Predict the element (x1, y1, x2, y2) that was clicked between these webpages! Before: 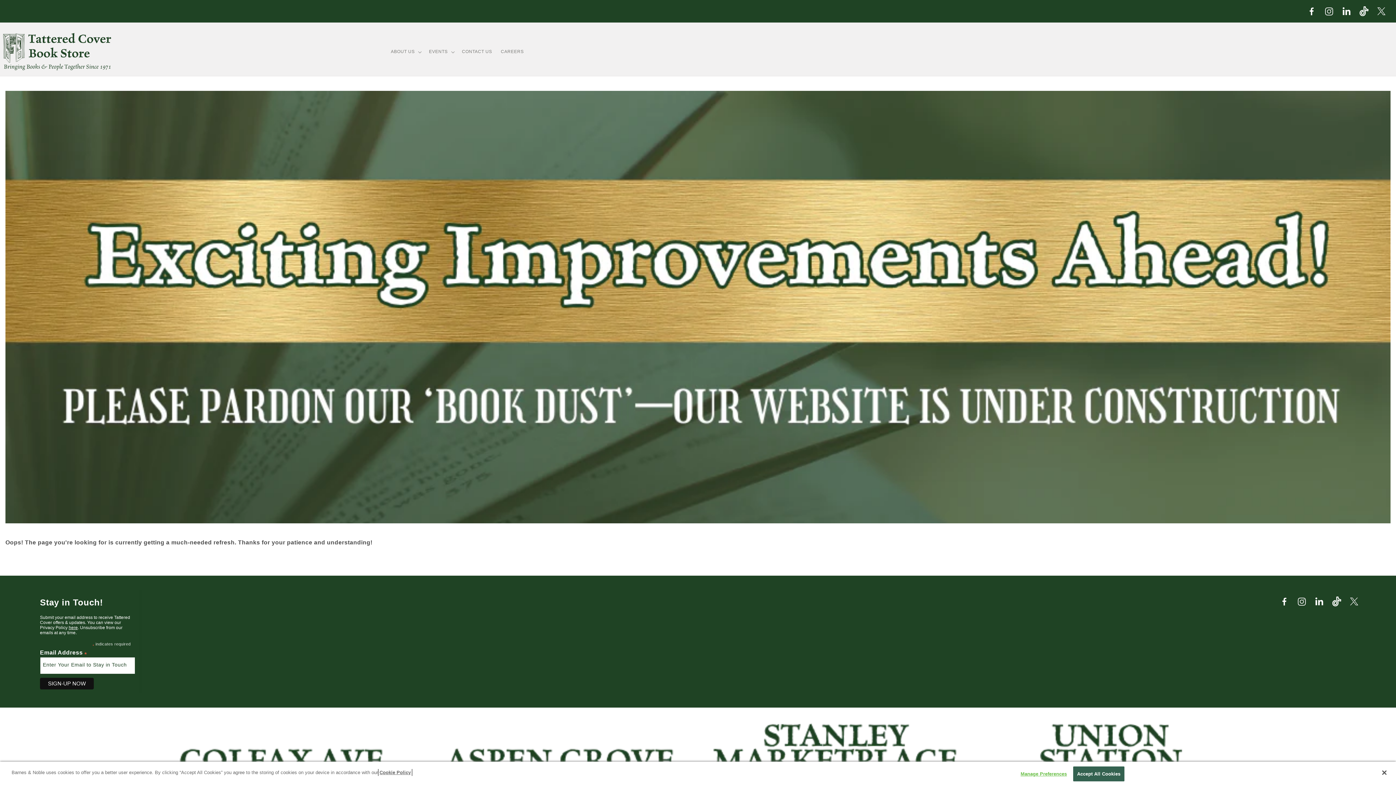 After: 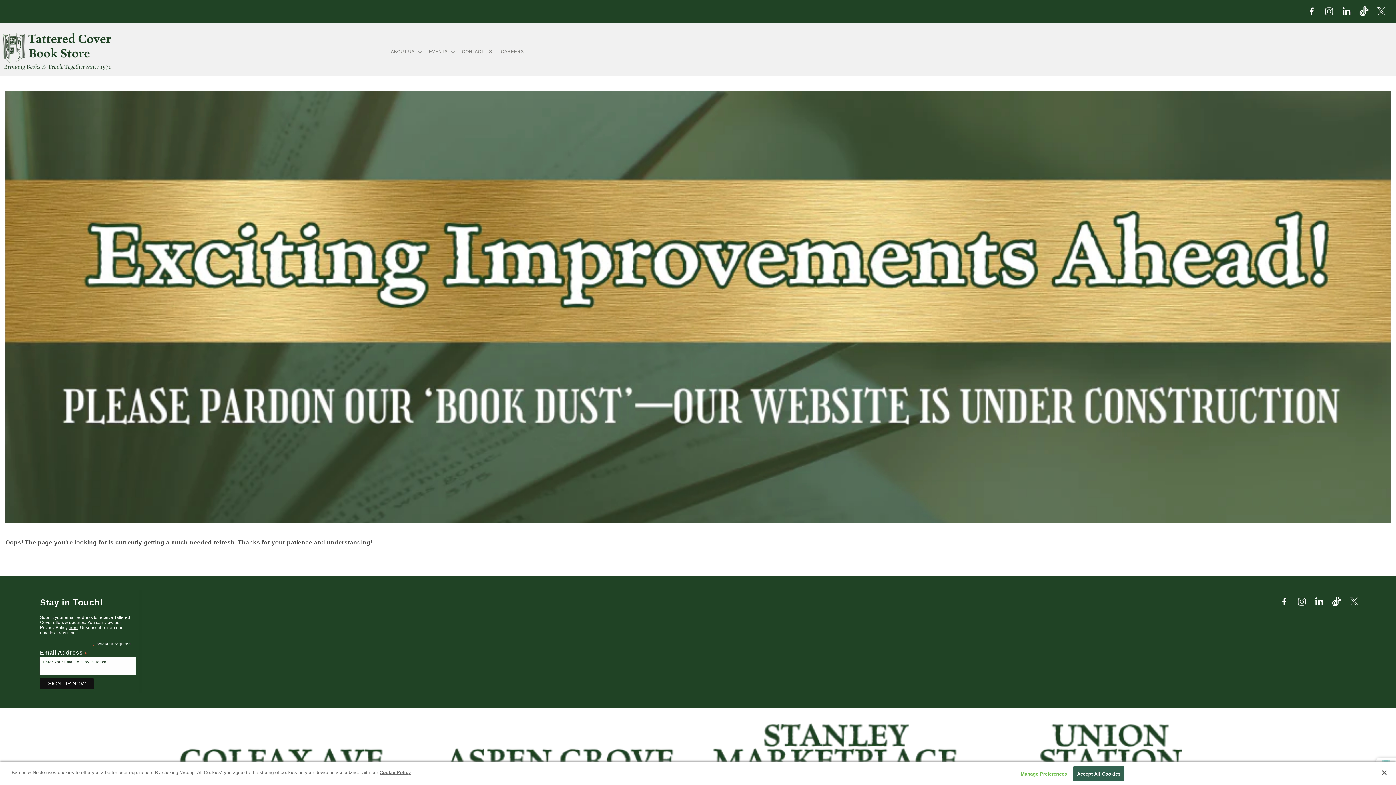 Action: bbox: (40, 678, 93, 689) label: Subscribe